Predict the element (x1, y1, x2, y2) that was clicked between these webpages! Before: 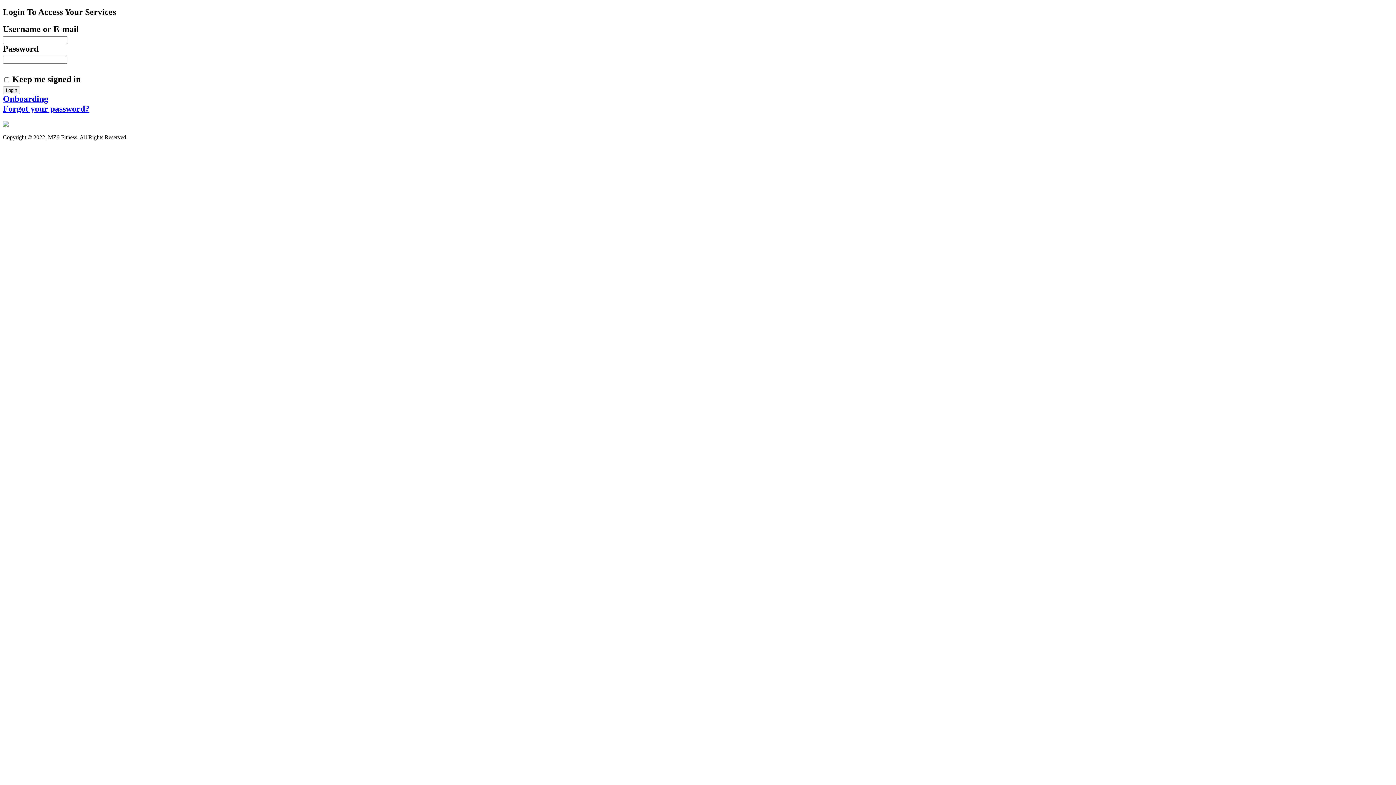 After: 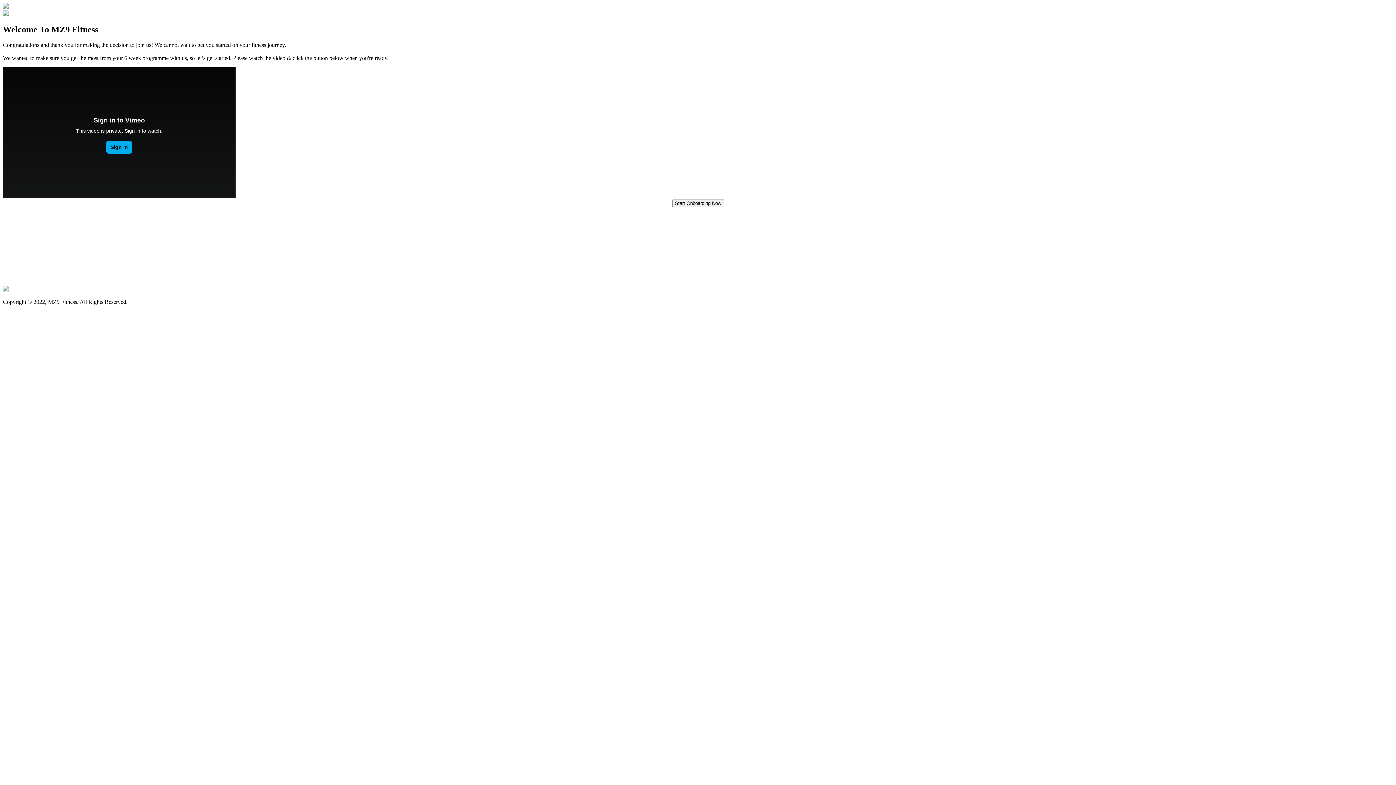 Action: bbox: (2, 94, 48, 103) label: Onboarding